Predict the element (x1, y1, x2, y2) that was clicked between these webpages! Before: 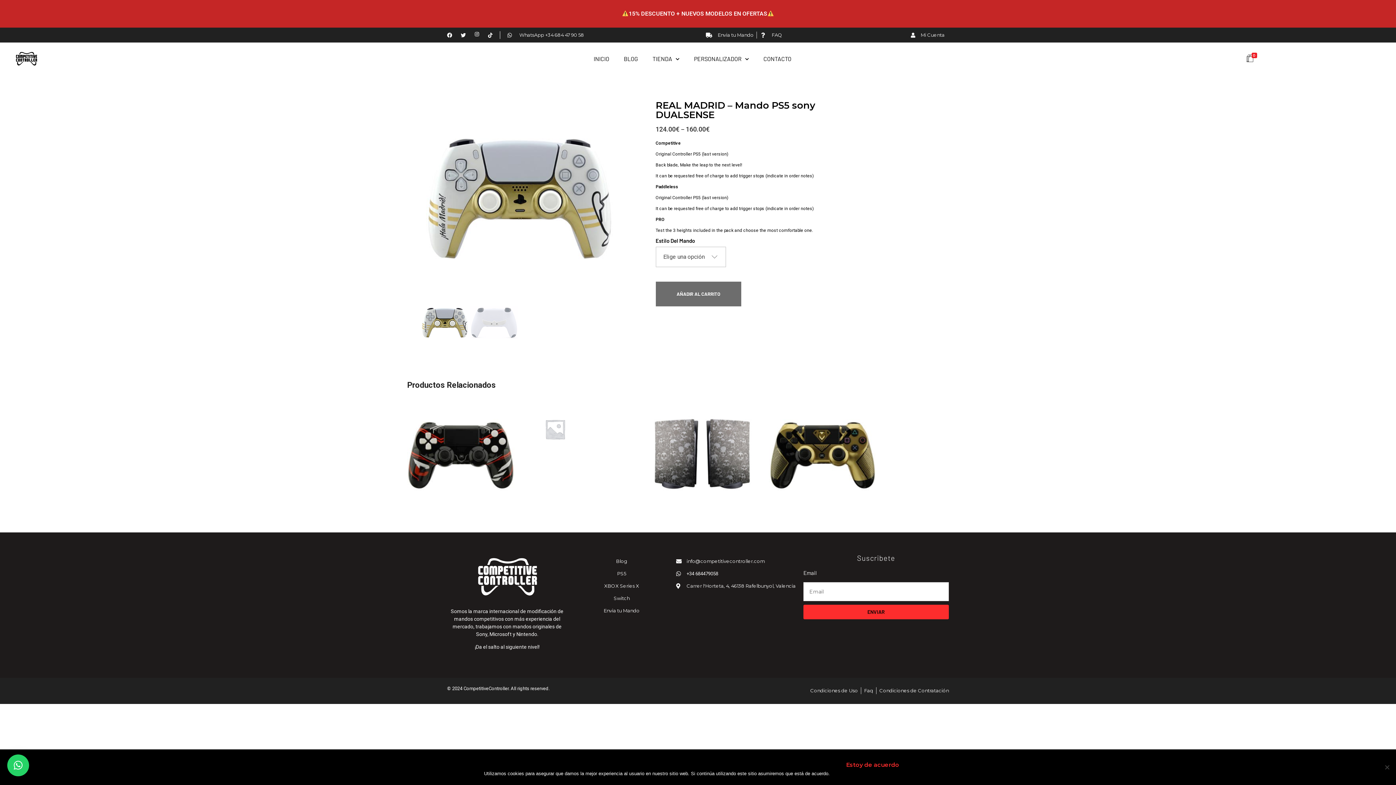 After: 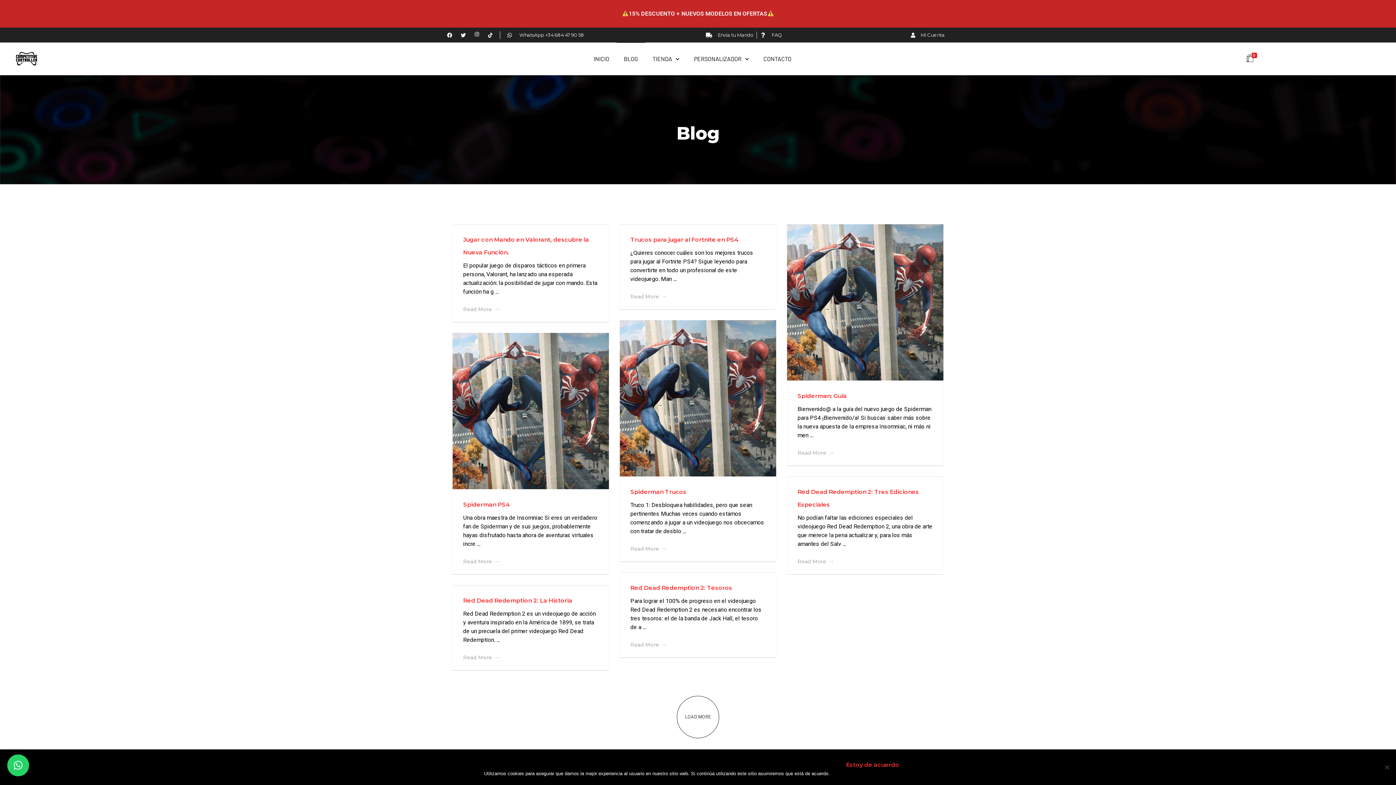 Action: bbox: (616, 42, 645, 75) label: BLOG